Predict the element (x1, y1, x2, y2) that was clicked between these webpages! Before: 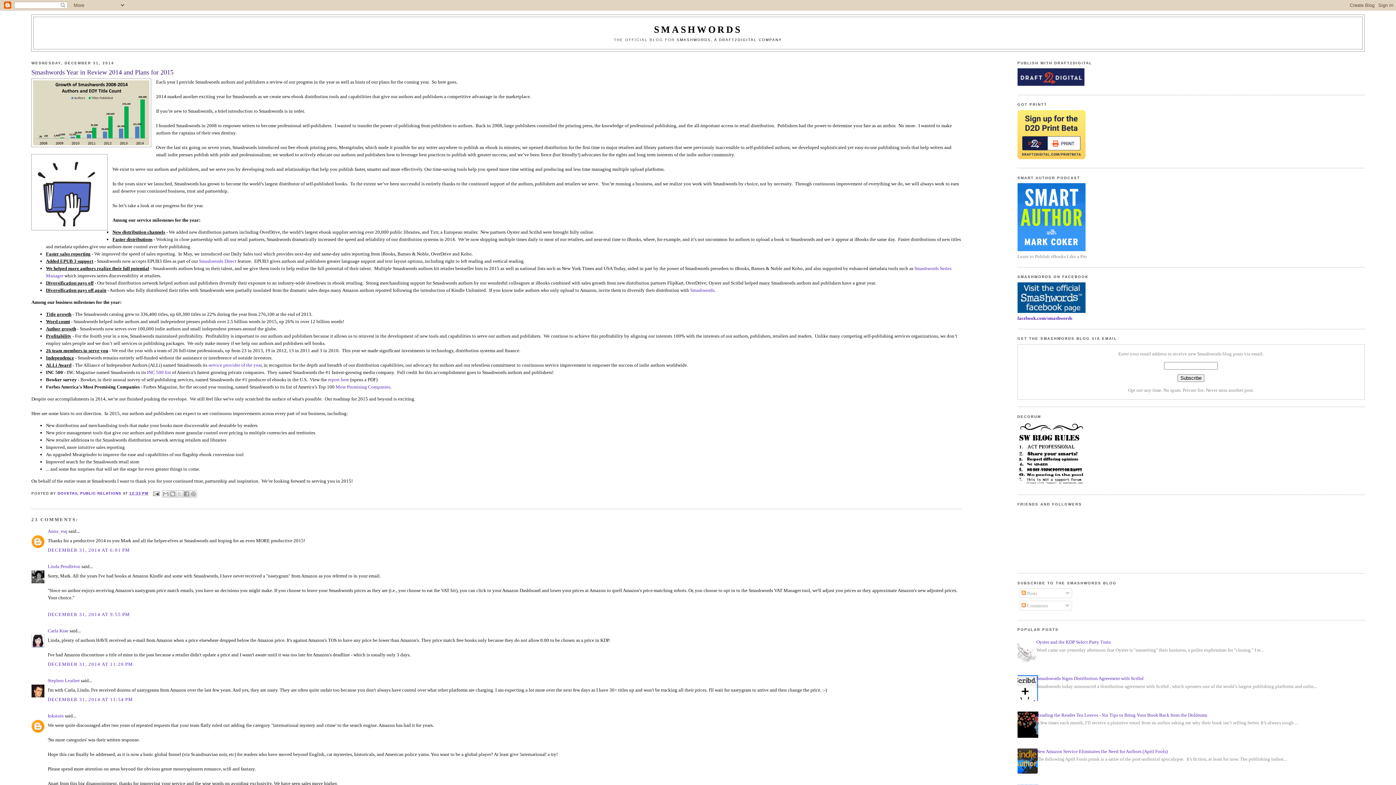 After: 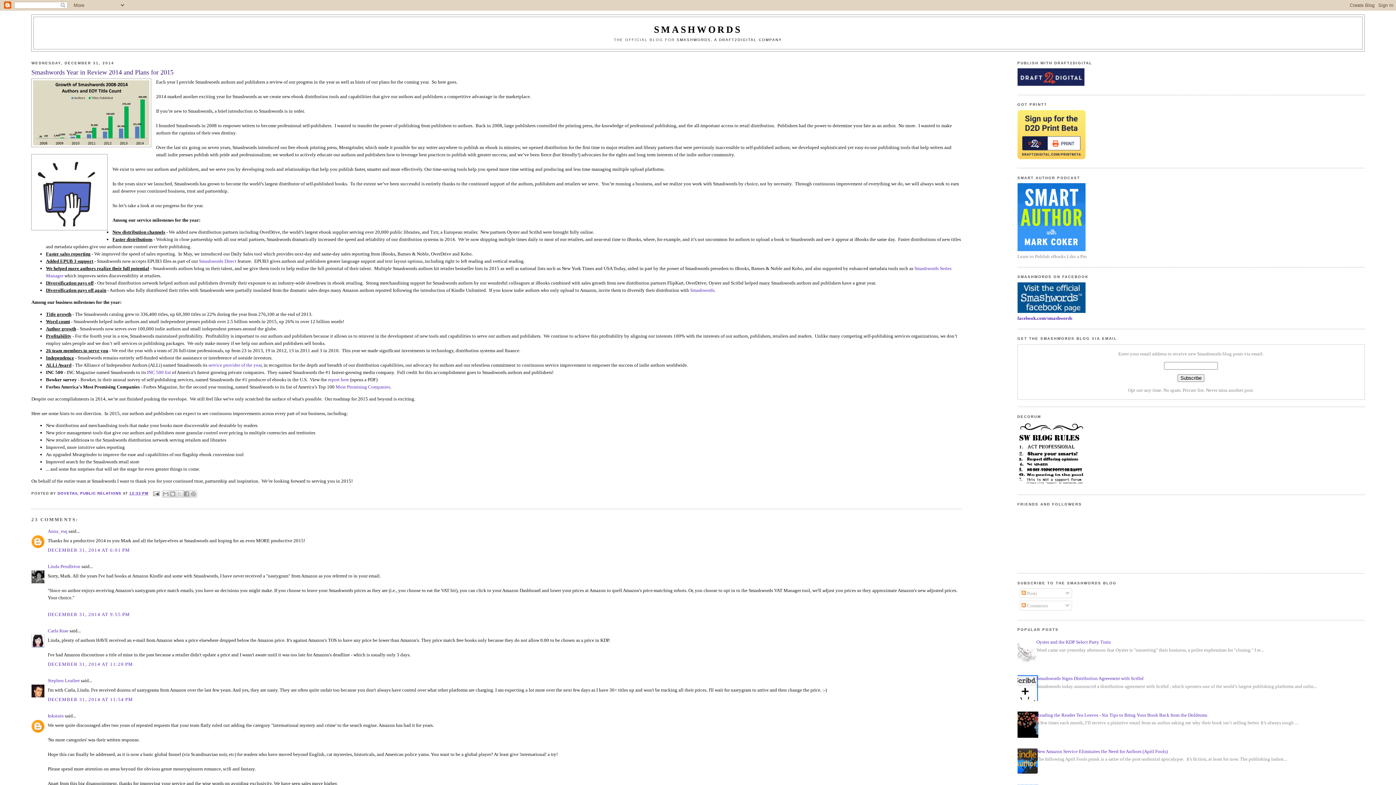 Action: bbox: (1012, 660, 1040, 666)